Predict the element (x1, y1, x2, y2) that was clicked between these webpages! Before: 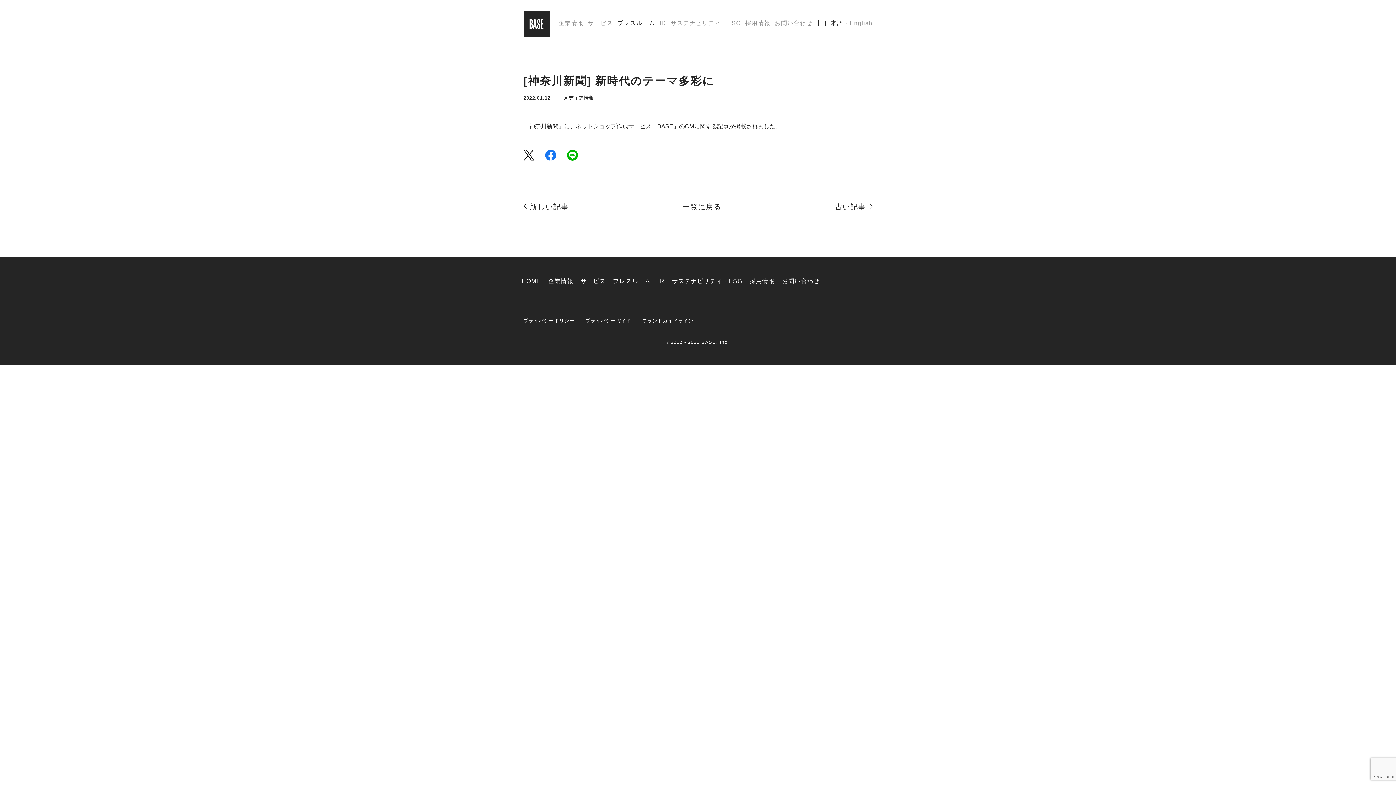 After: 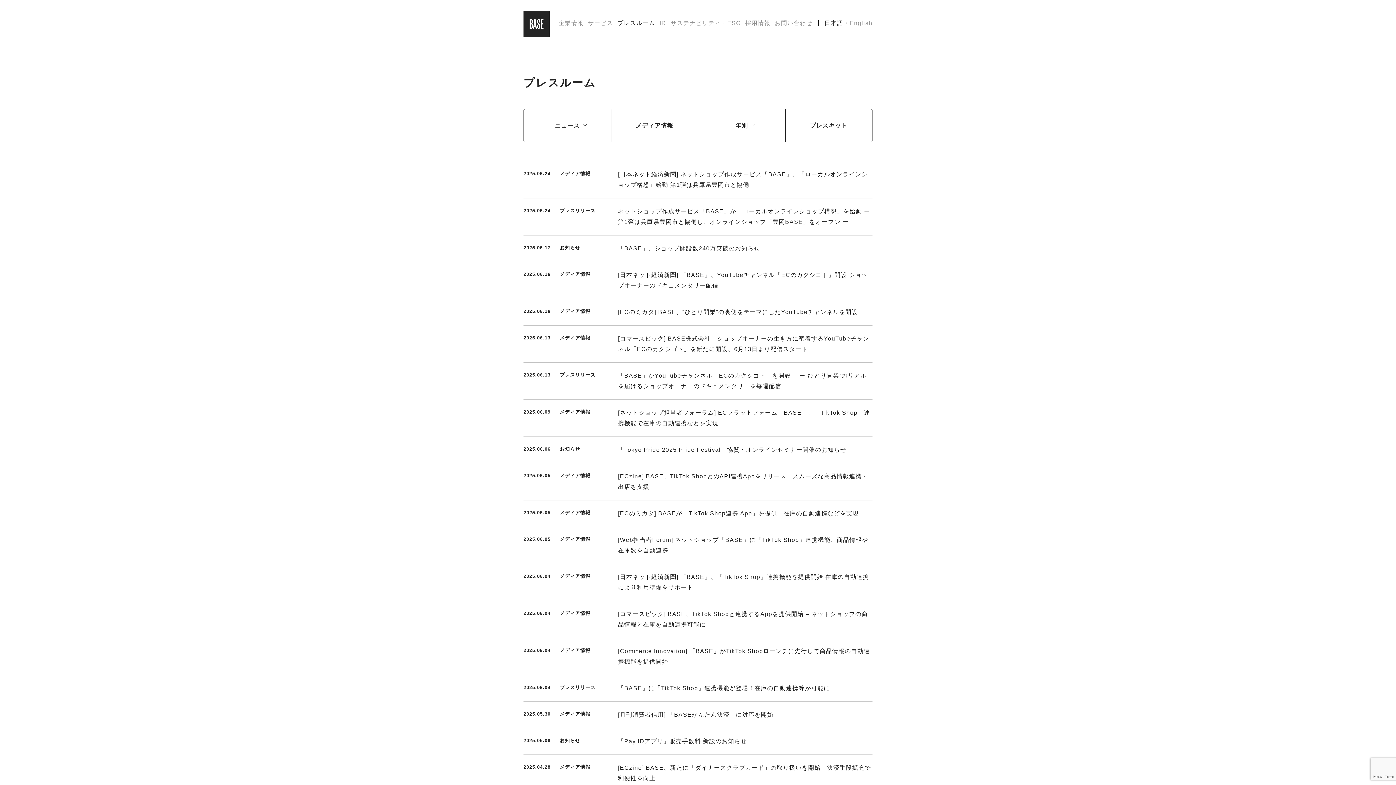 Action: label: プレスルーム bbox: (617, 20, 655, 26)